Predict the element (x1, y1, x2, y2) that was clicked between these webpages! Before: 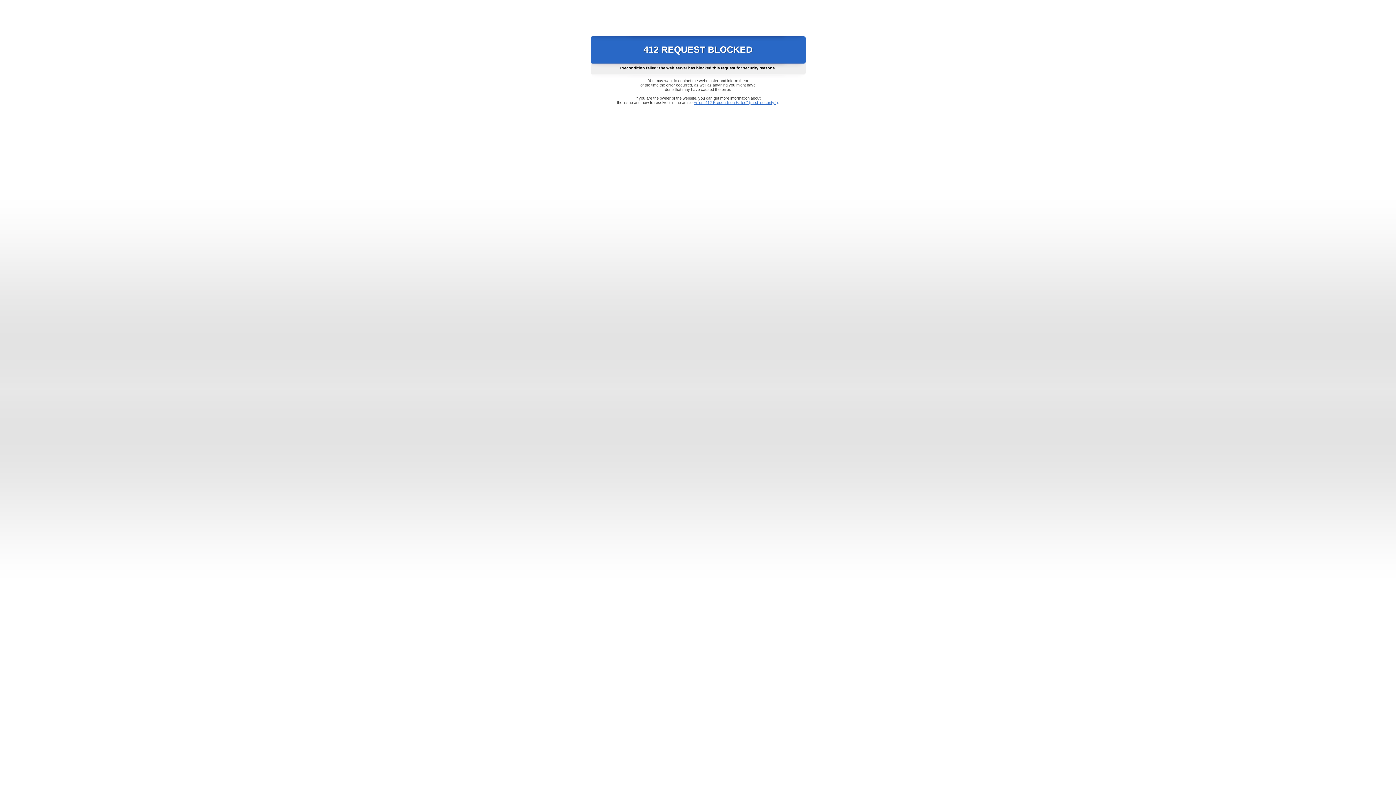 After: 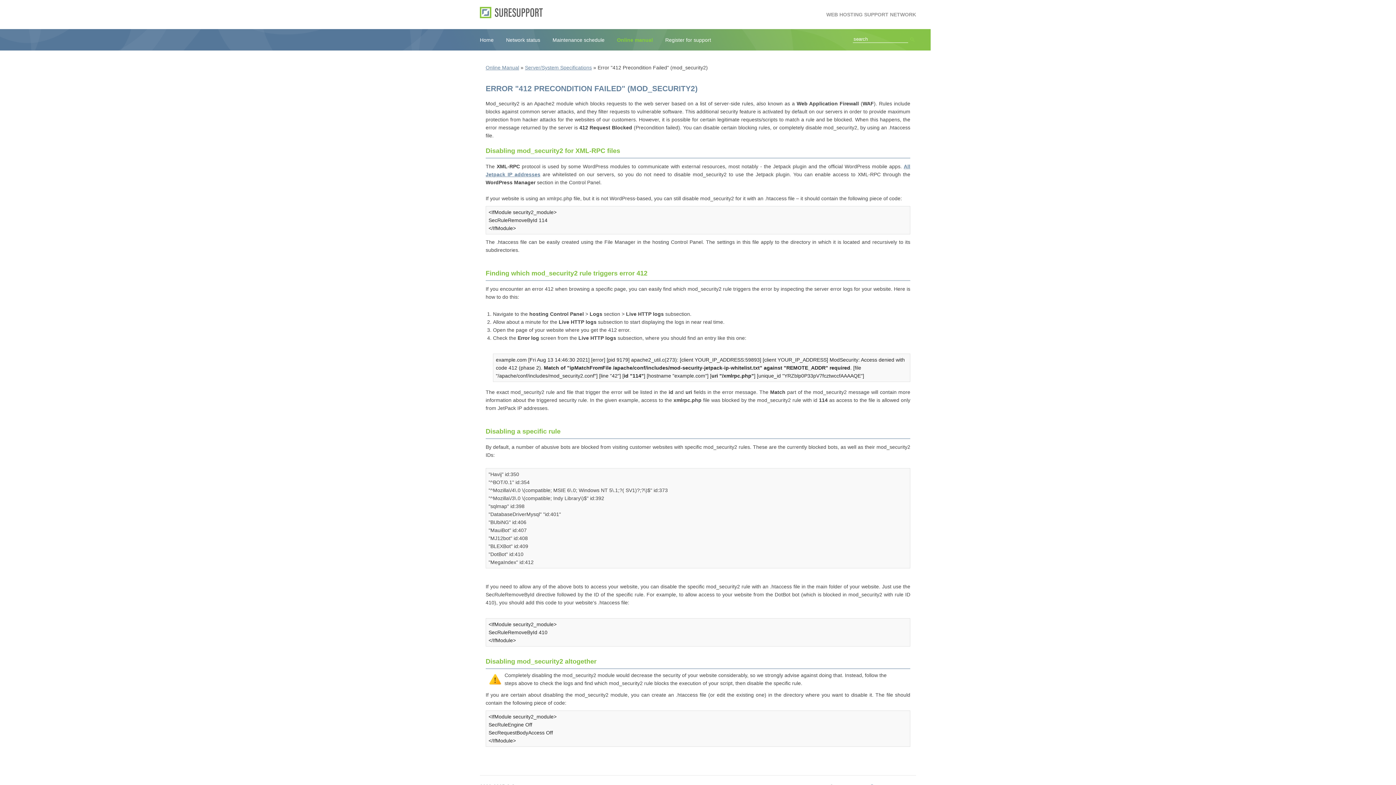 Action: bbox: (693, 100, 778, 104) label: Error "412 Precondition Failed" (mod_security2)